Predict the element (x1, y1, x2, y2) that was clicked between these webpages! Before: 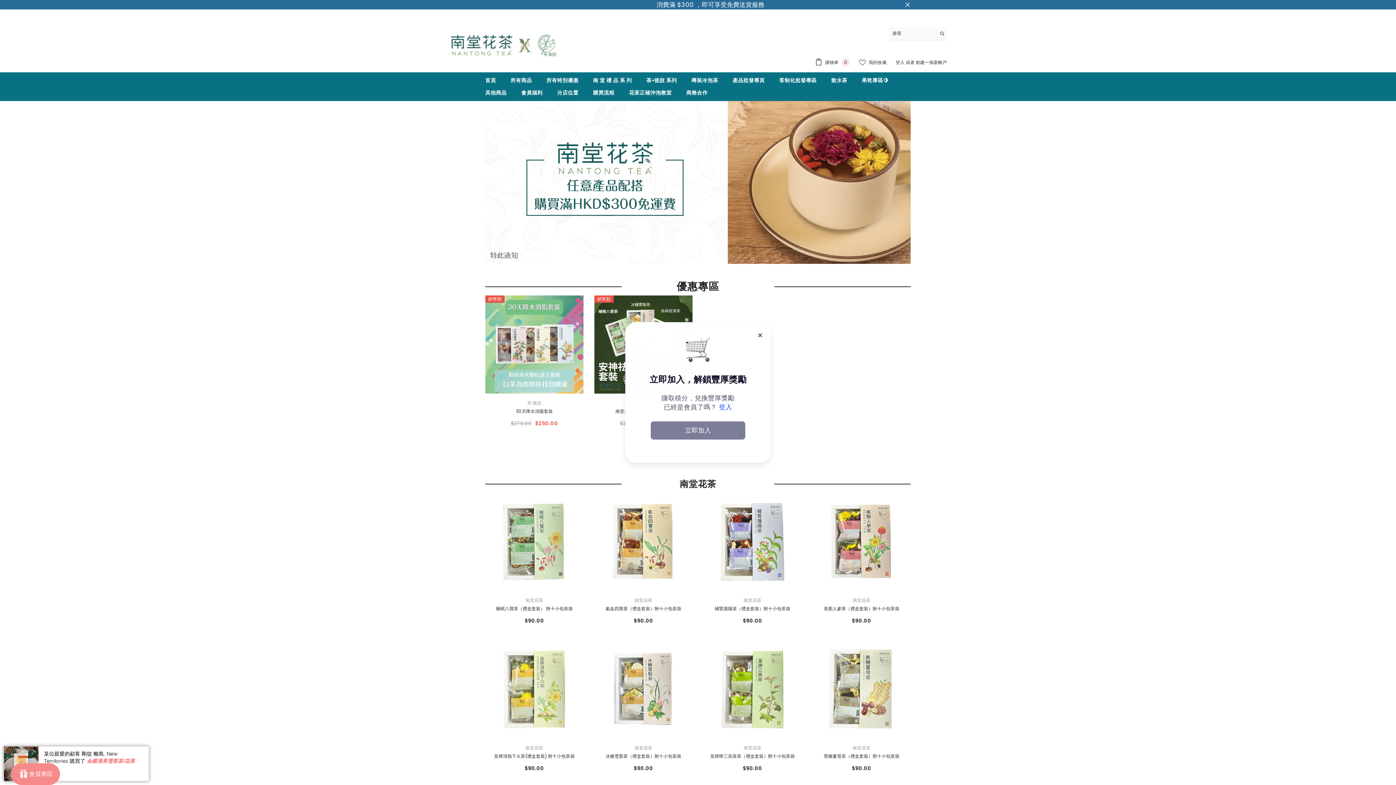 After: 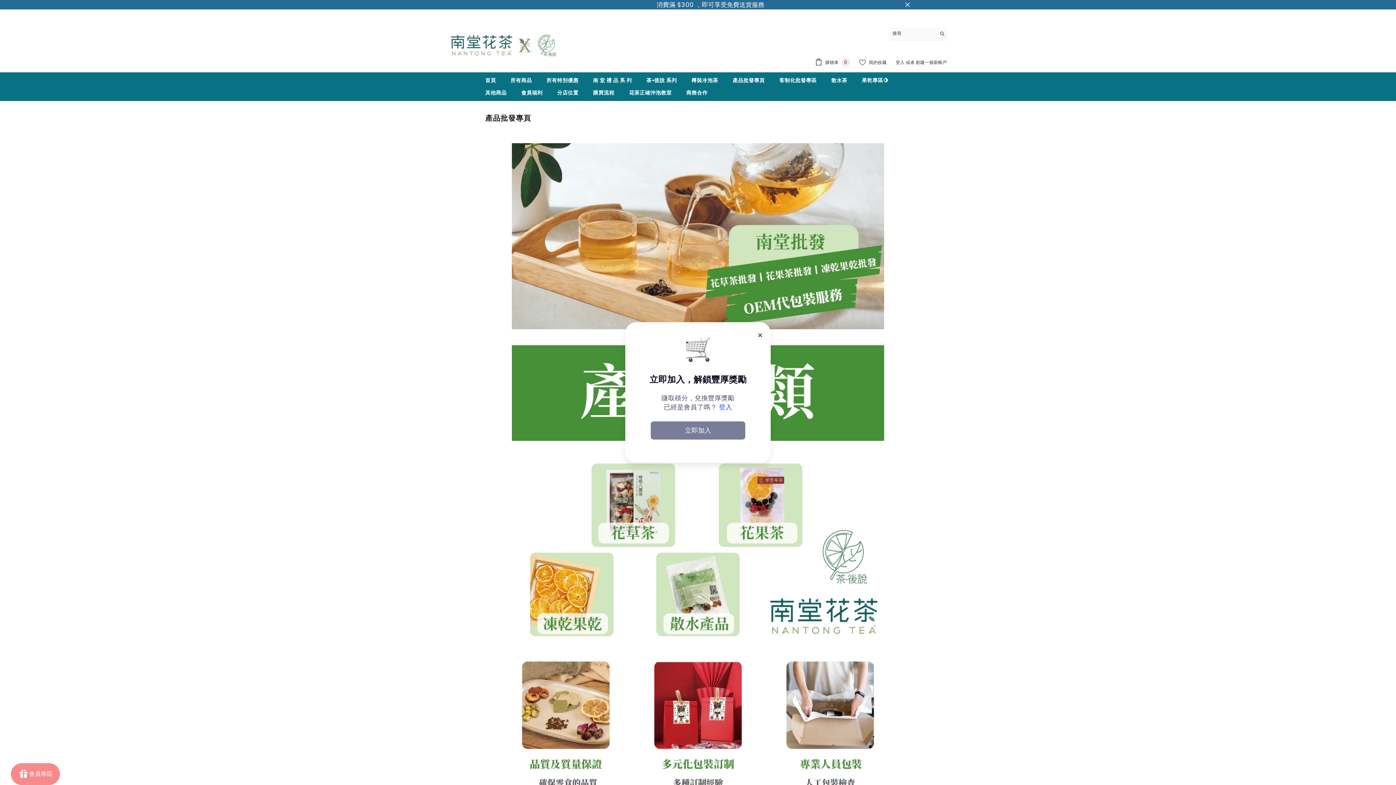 Action: label: 產品批發專頁 bbox: (725, 76, 772, 88)